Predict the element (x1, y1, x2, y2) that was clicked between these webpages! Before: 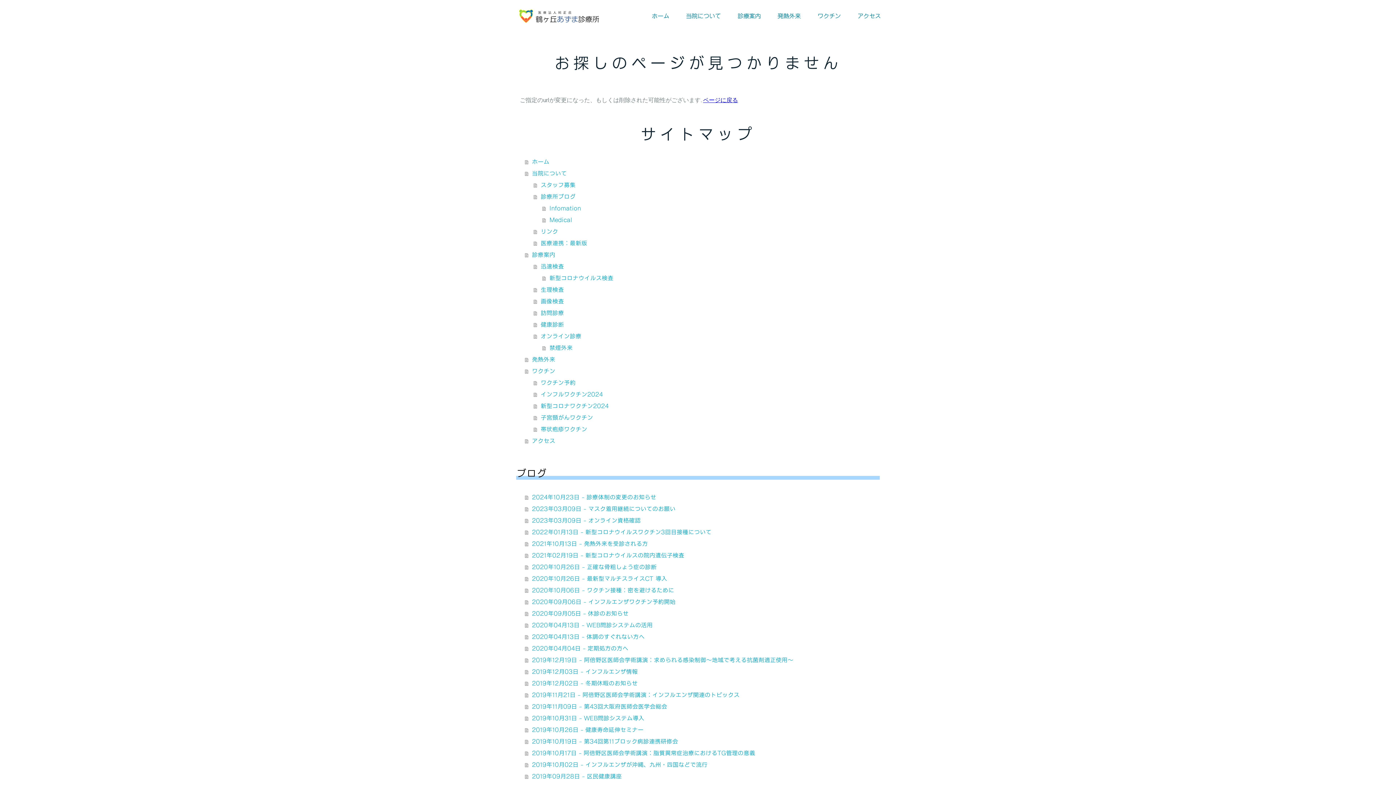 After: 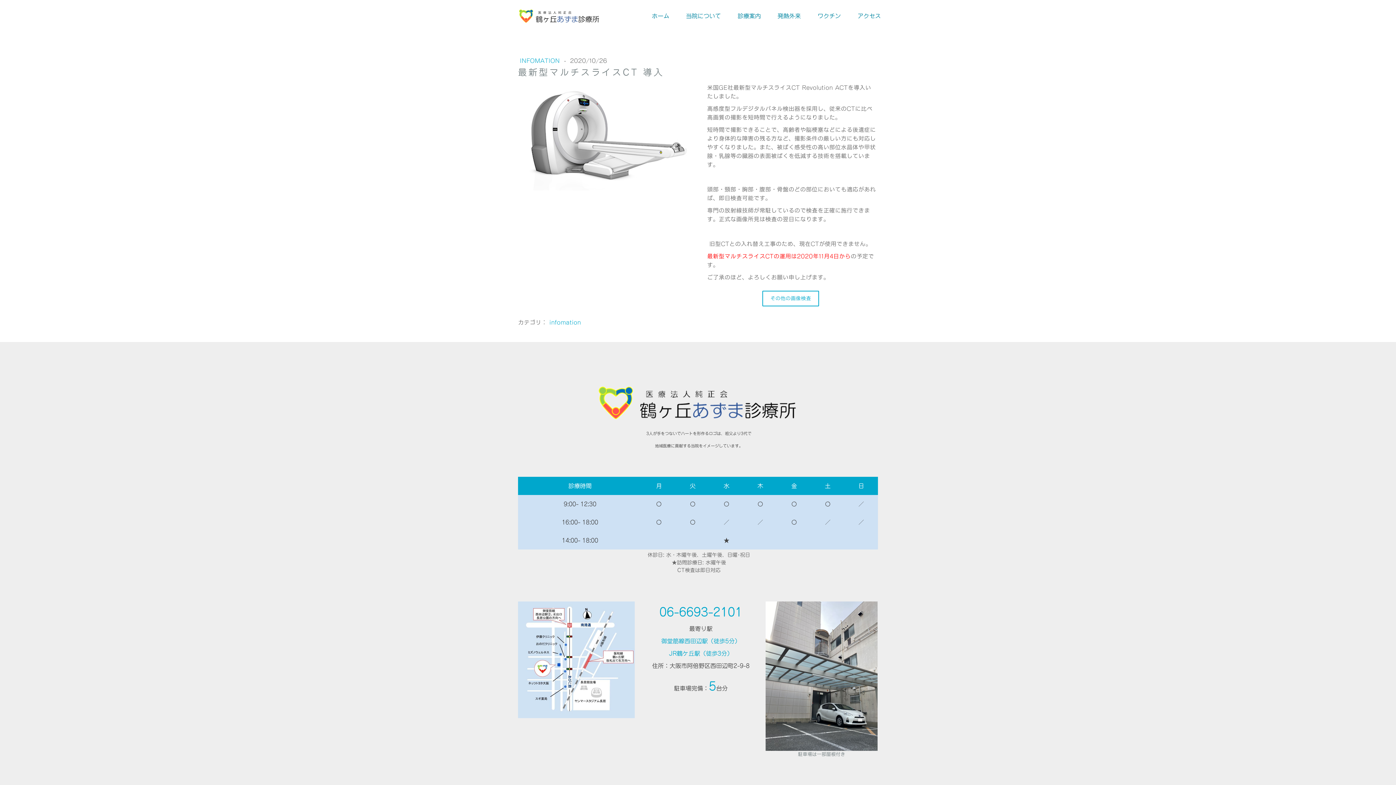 Action: label: 2020年10月26日 - 最新型マルチスライスCT 導入 bbox: (525, 573, 880, 584)